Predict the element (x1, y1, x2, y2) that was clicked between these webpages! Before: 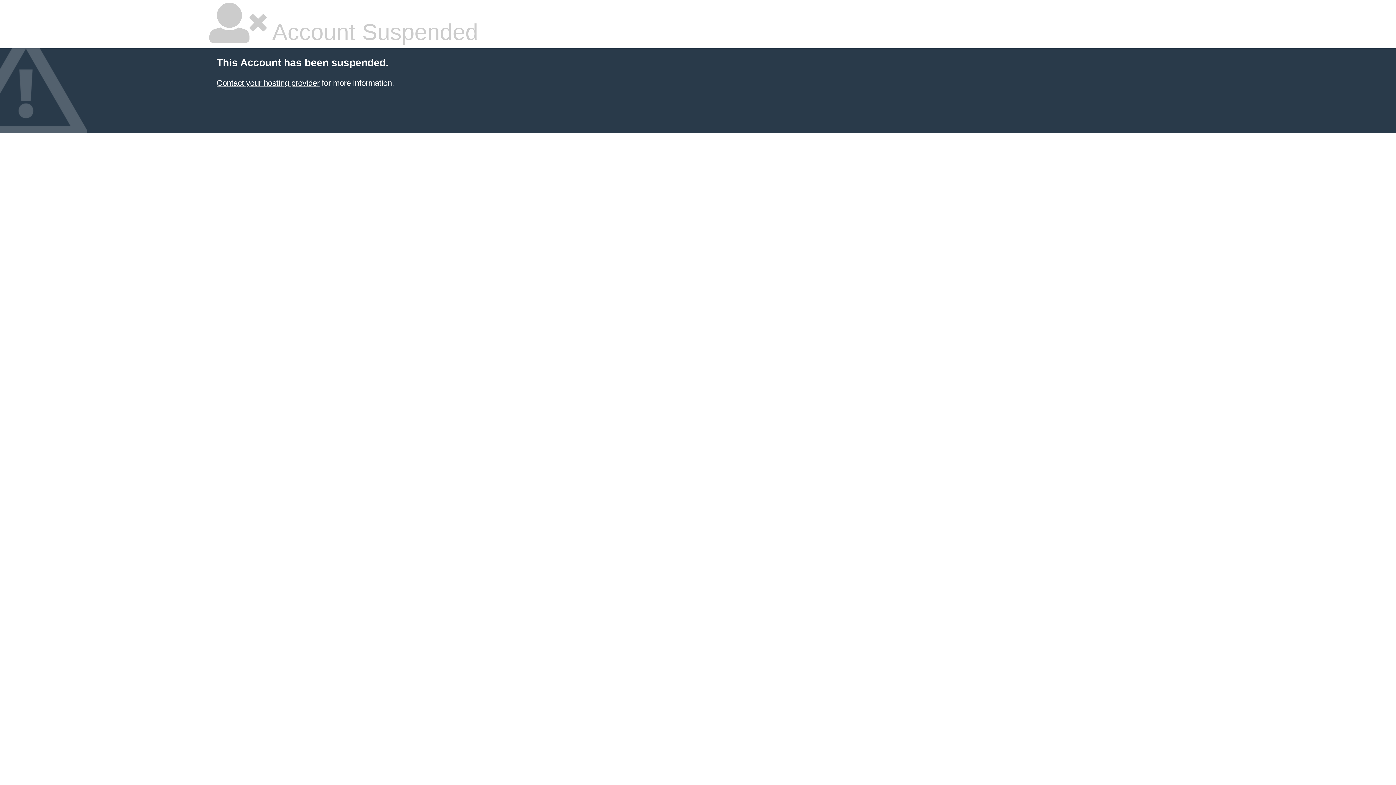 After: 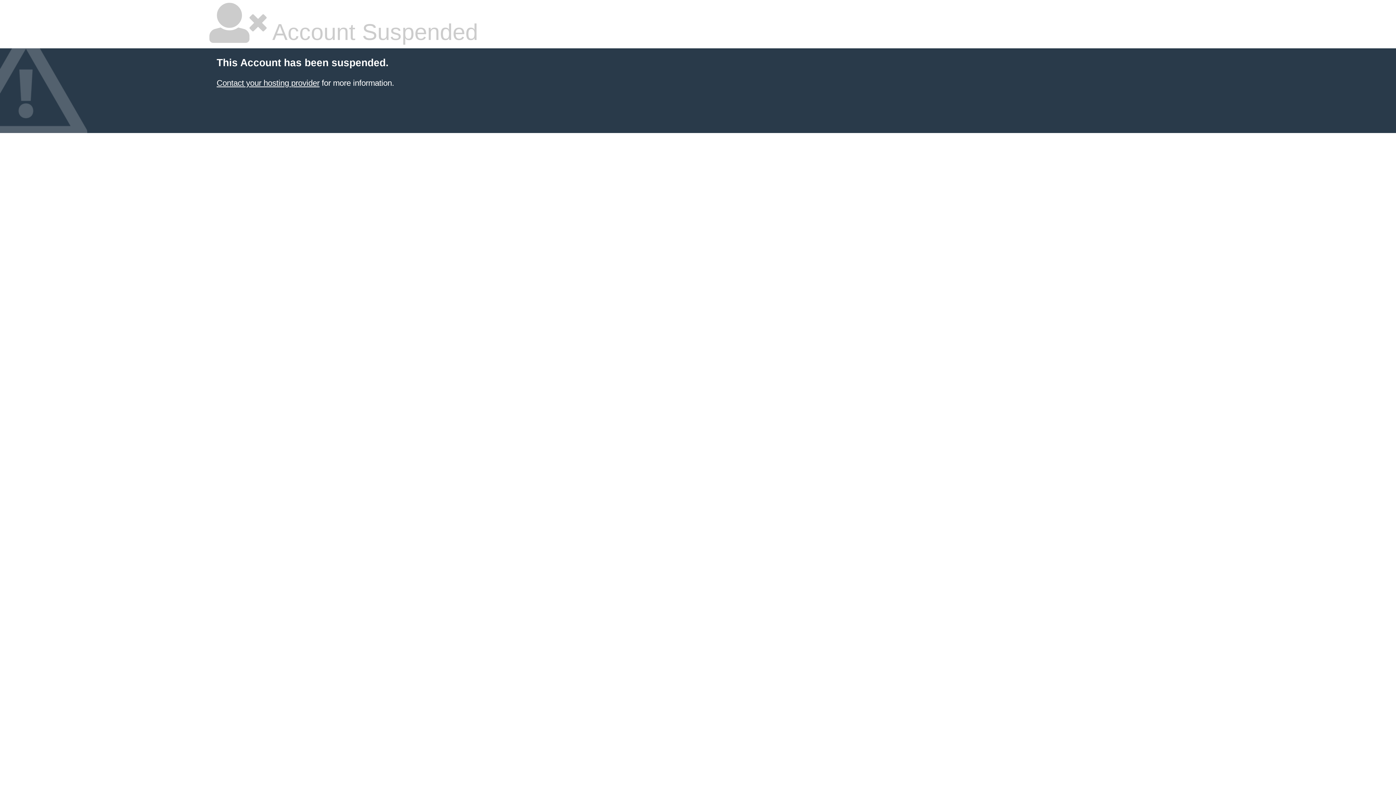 Action: bbox: (216, 78, 319, 87) label: Contact your hosting provider